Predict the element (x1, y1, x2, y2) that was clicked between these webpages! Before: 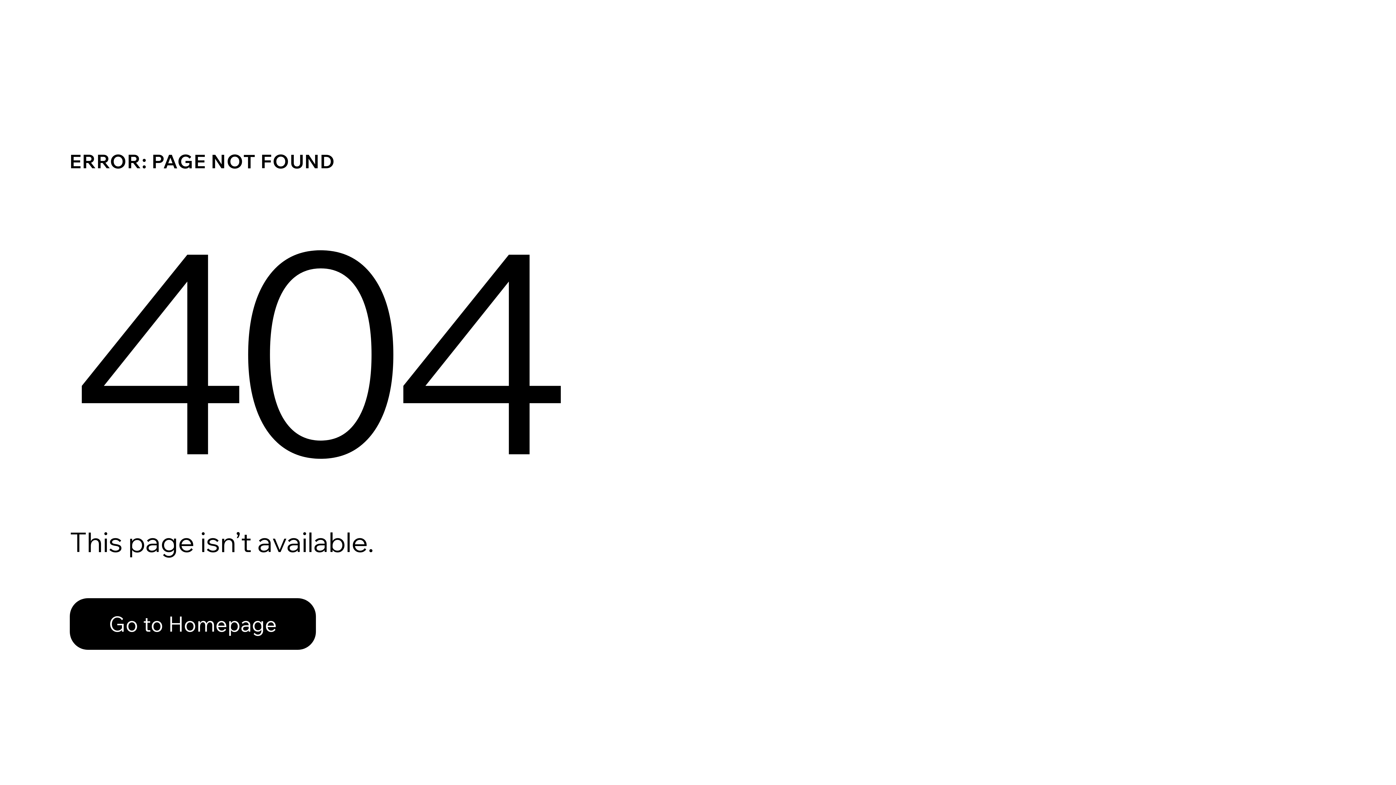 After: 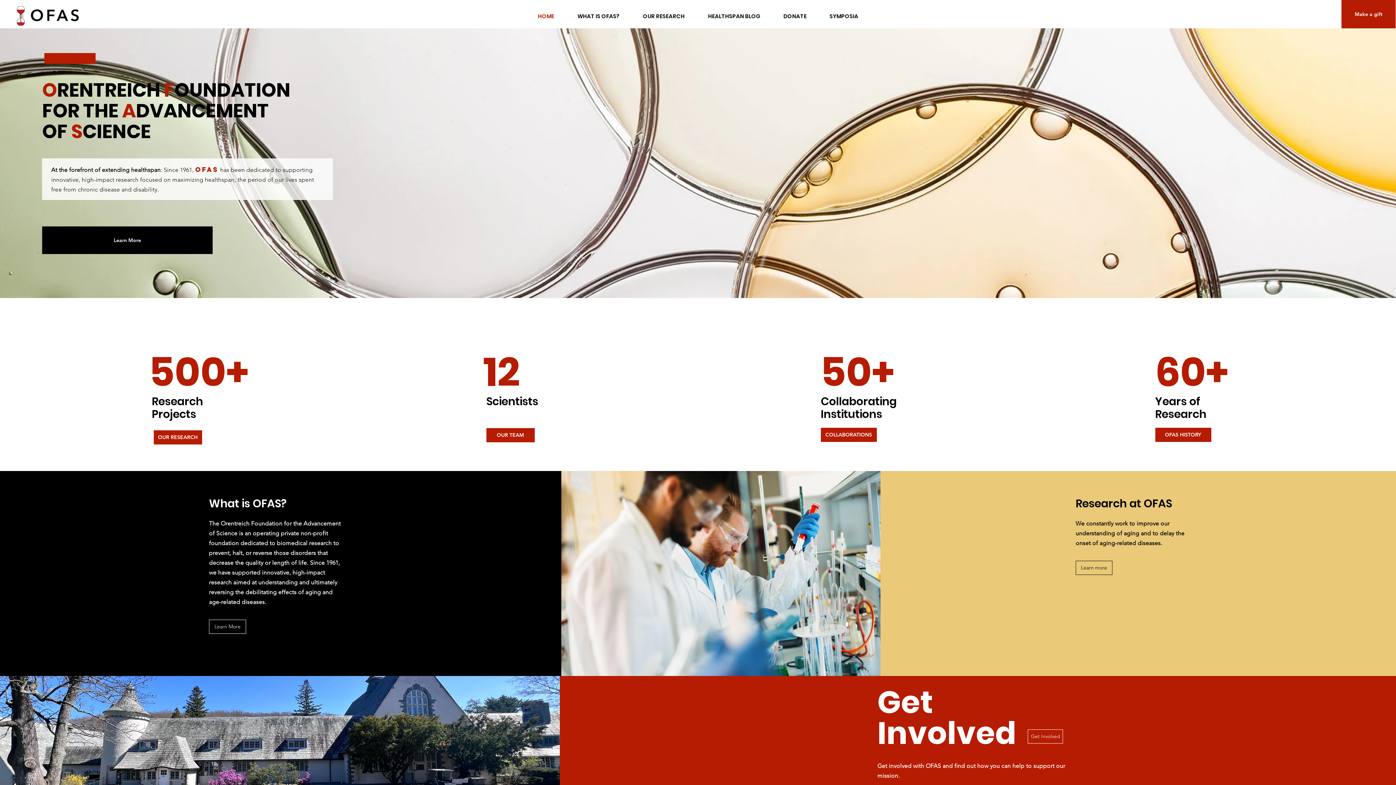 Action: bbox: (69, 582, 768, 659) label: Go to Homepage